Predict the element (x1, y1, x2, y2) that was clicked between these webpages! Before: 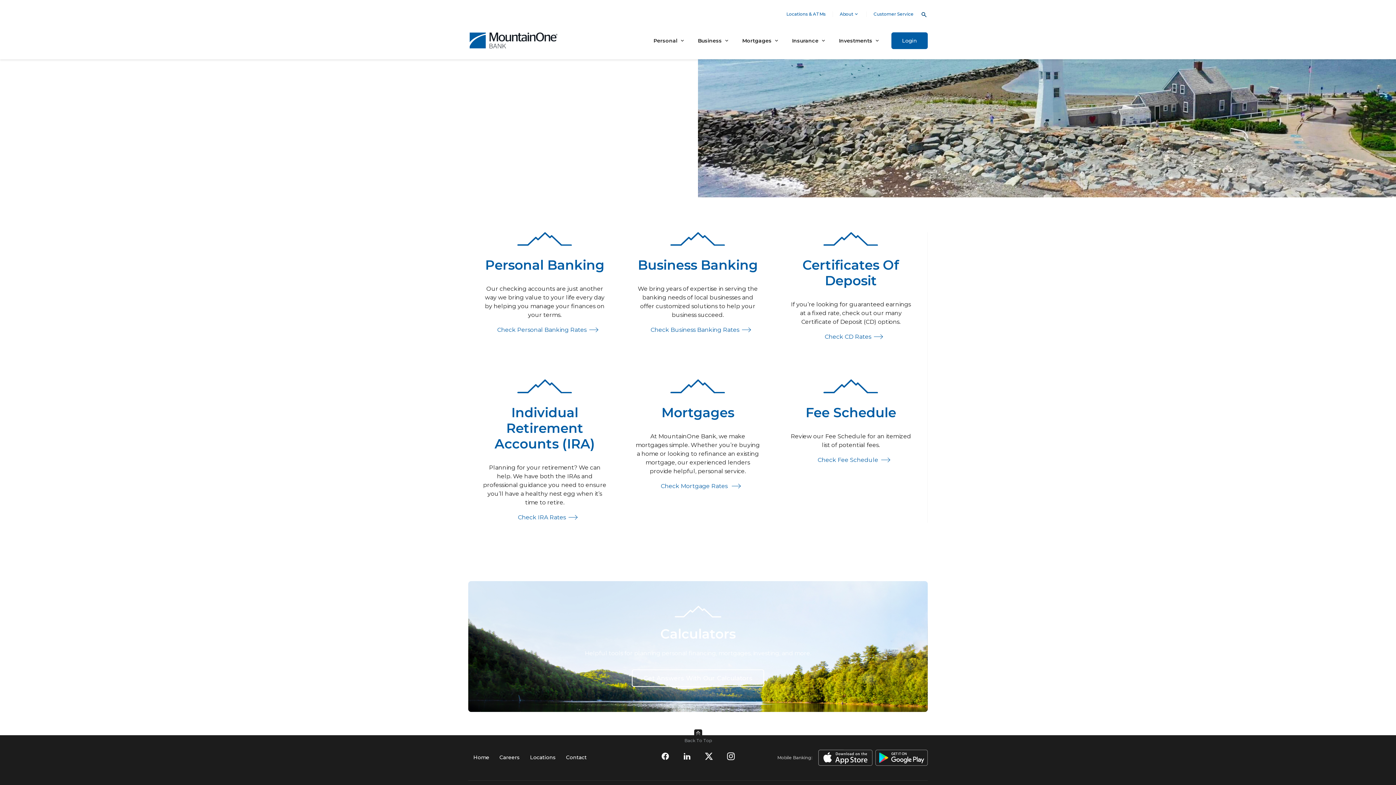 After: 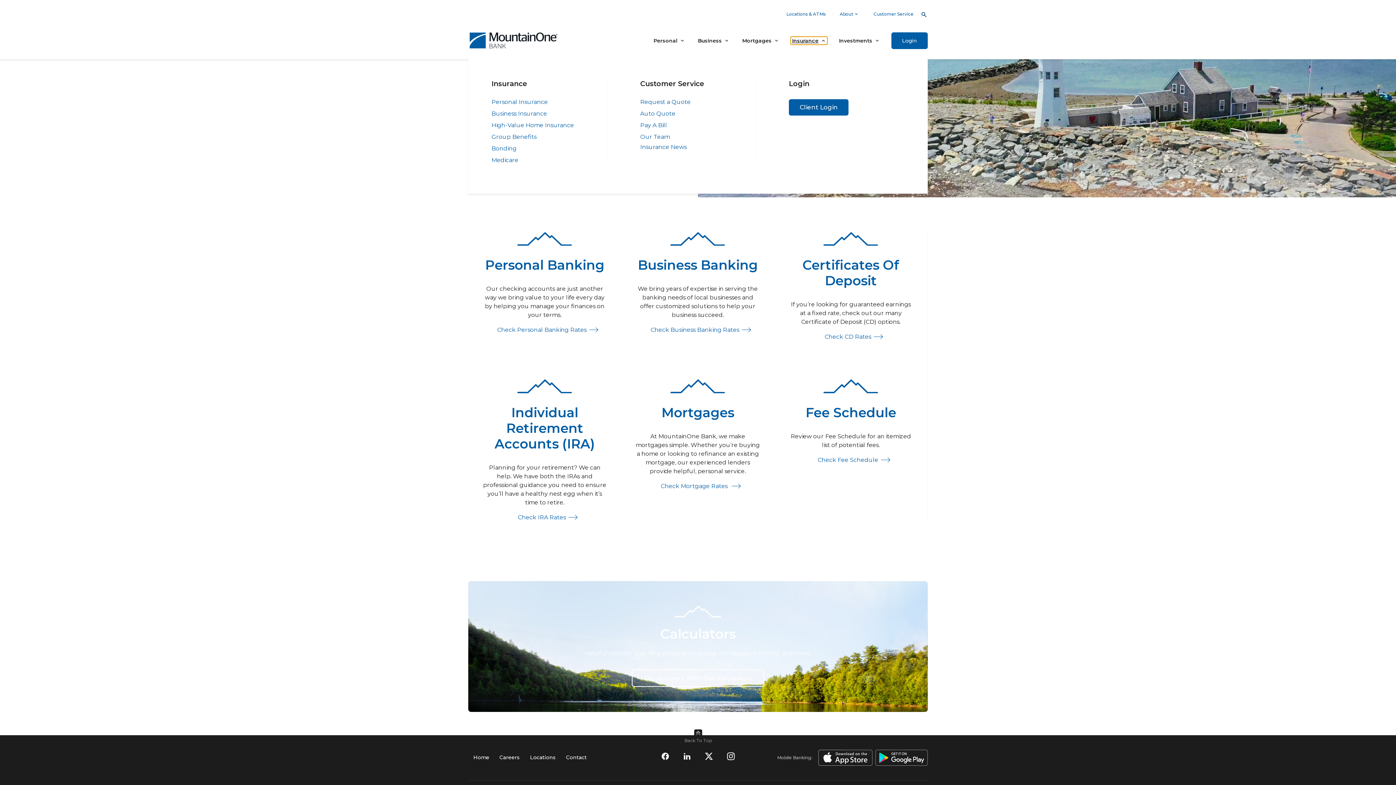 Action: bbox: (790, 36, 827, 44) label: Insurance